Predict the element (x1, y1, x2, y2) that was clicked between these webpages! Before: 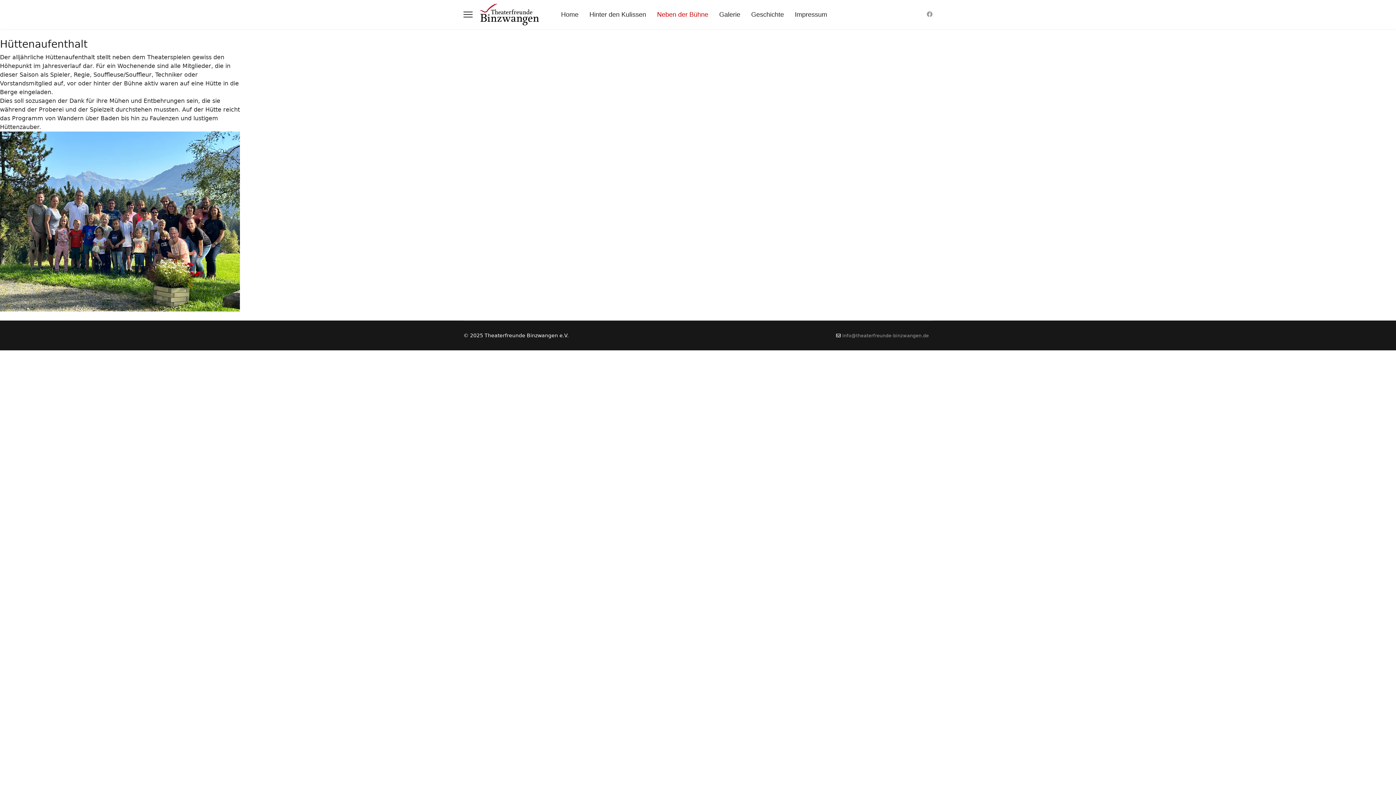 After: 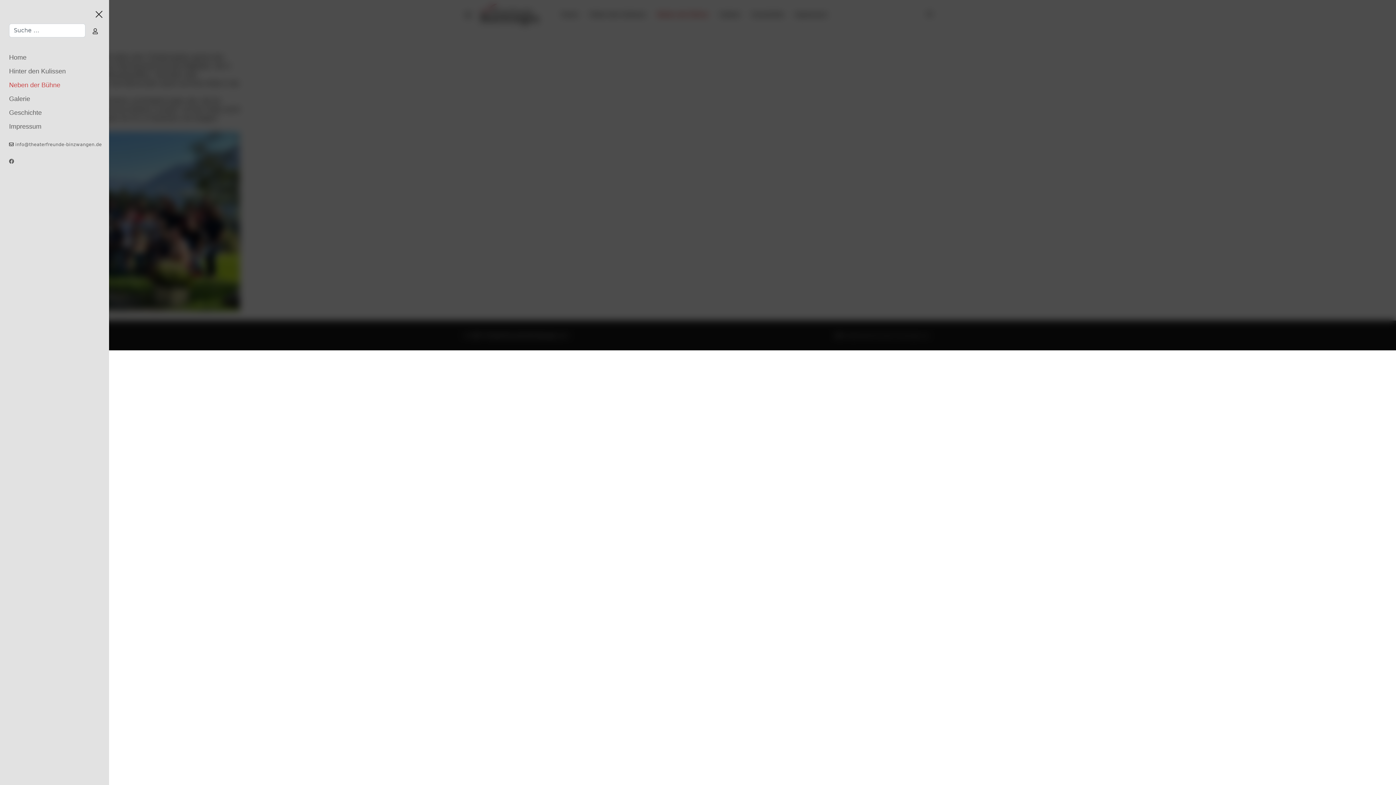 Action: bbox: (463, 0, 472, 29) label: Menu